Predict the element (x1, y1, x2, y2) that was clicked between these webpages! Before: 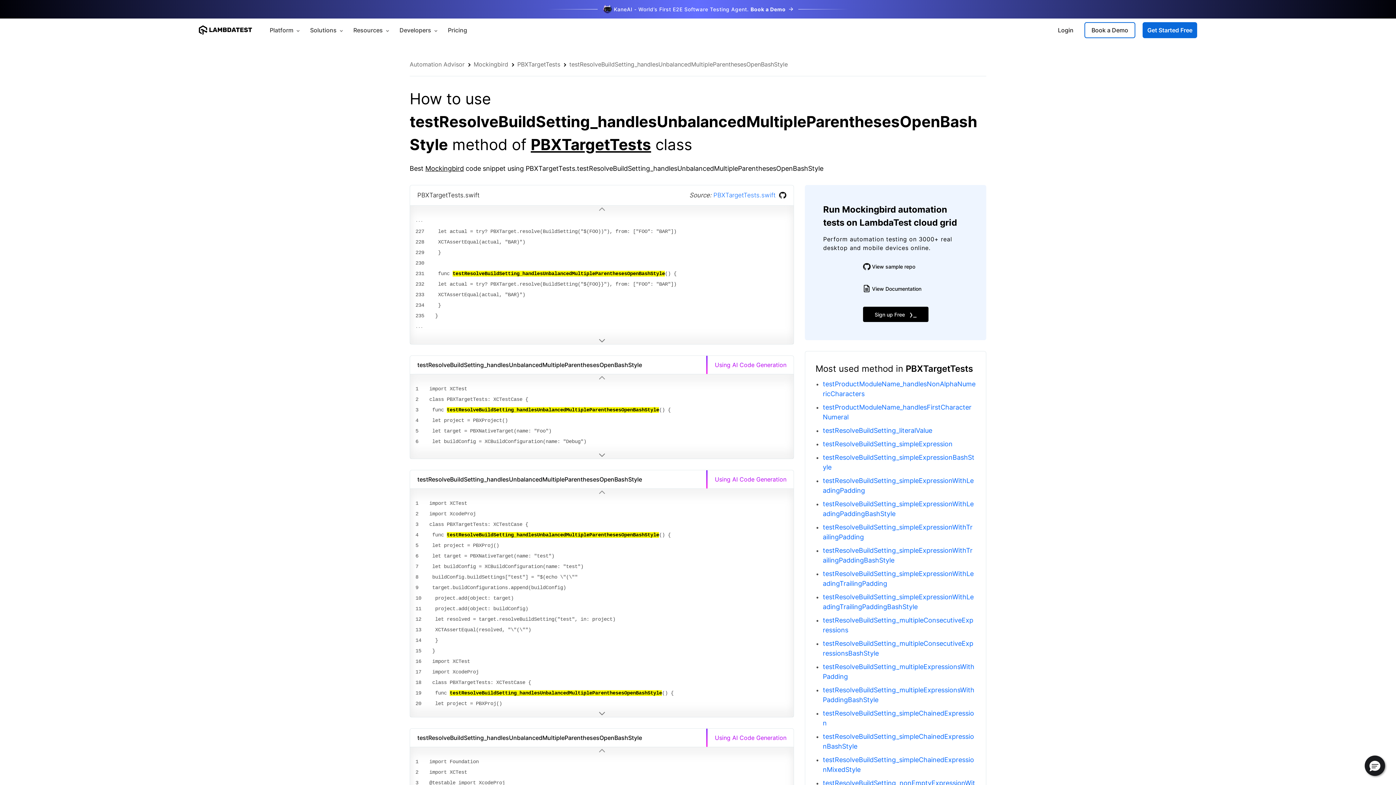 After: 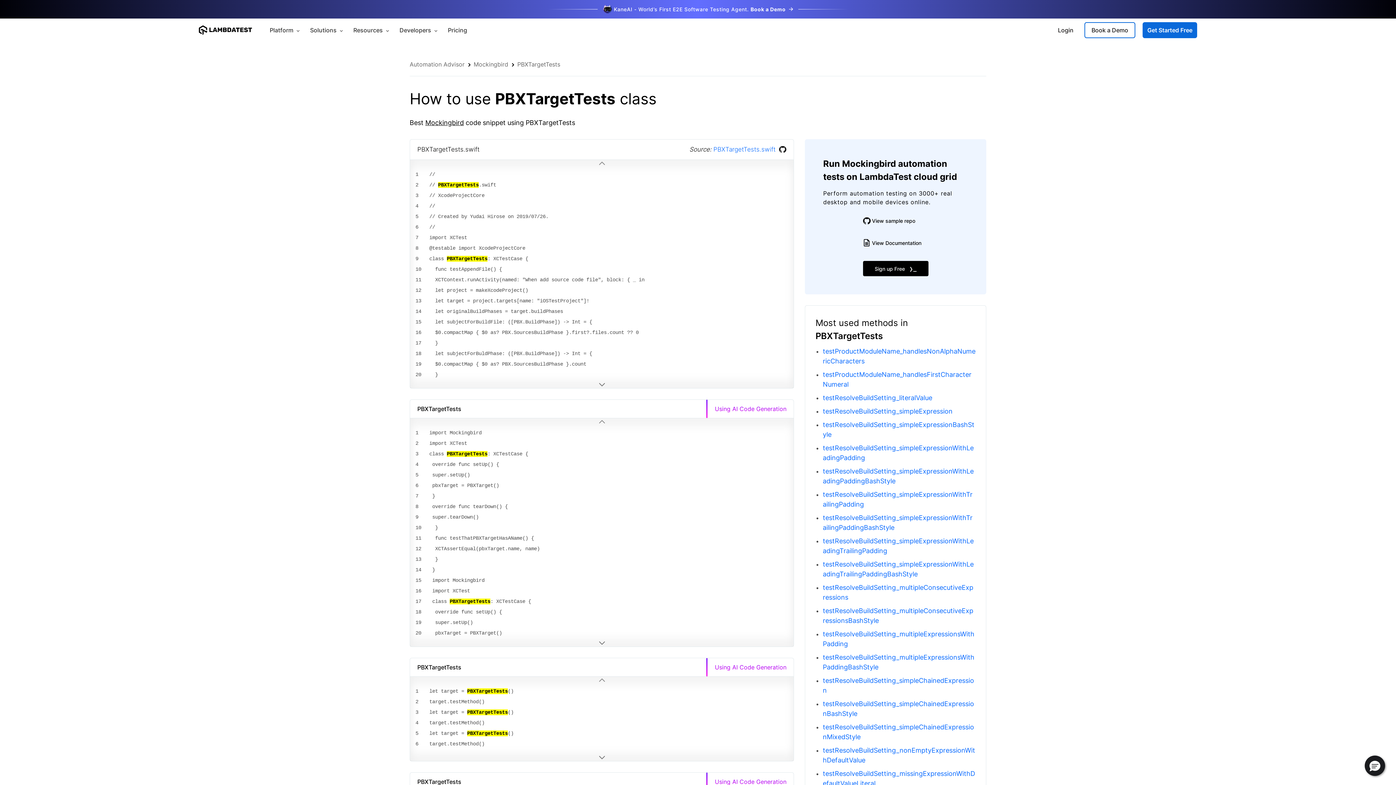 Action: bbox: (517, 60, 560, 67) label: PBXTargetTests